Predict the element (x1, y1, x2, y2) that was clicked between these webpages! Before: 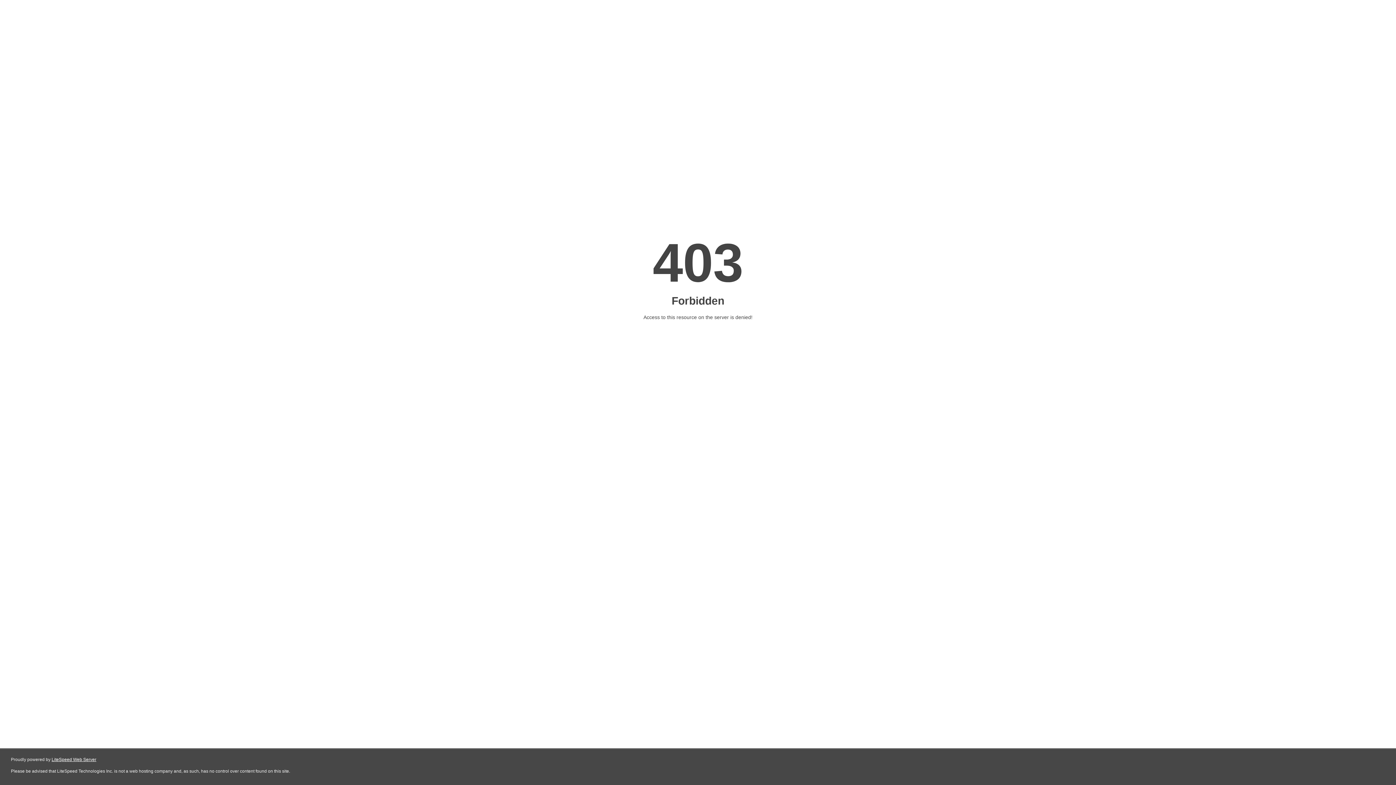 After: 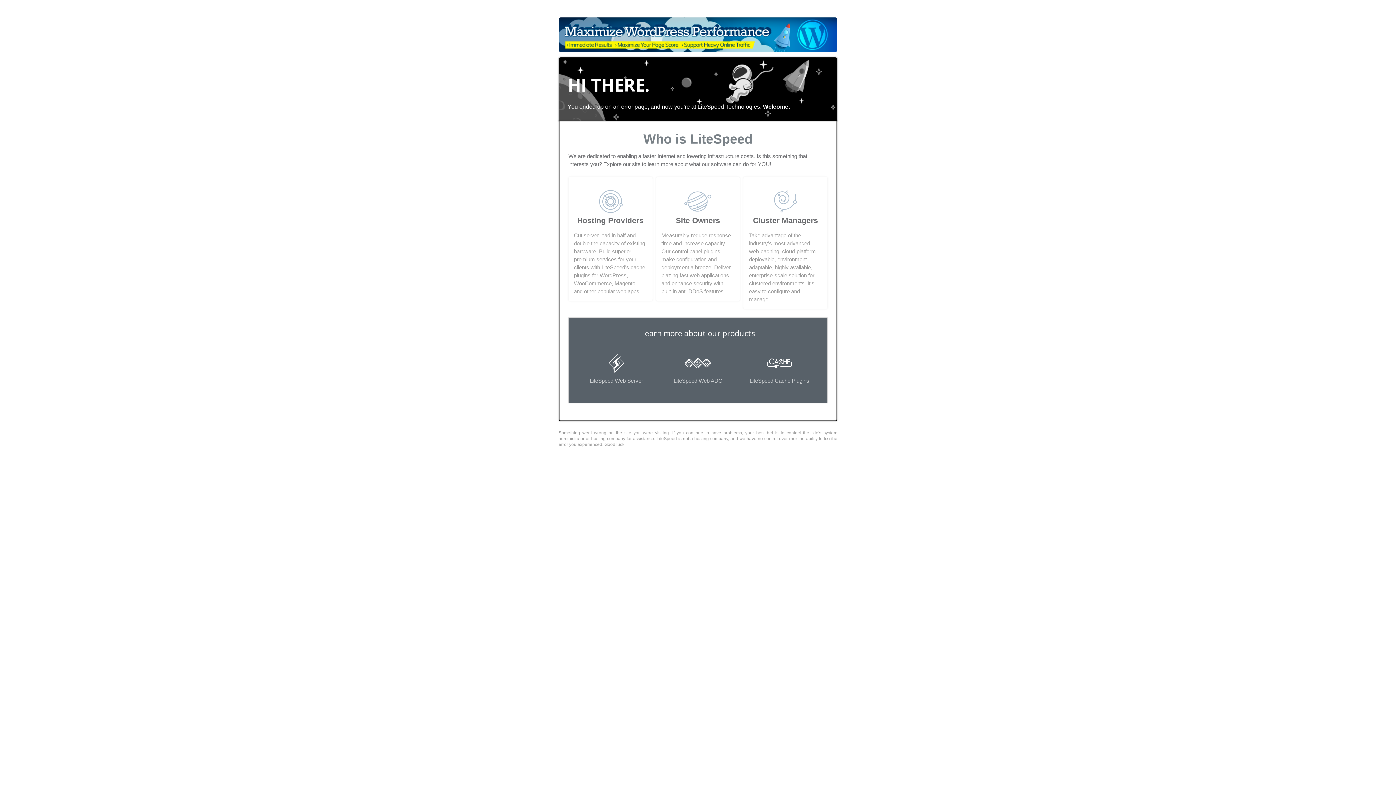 Action: label: LiteSpeed Web Server bbox: (51, 757, 96, 762)